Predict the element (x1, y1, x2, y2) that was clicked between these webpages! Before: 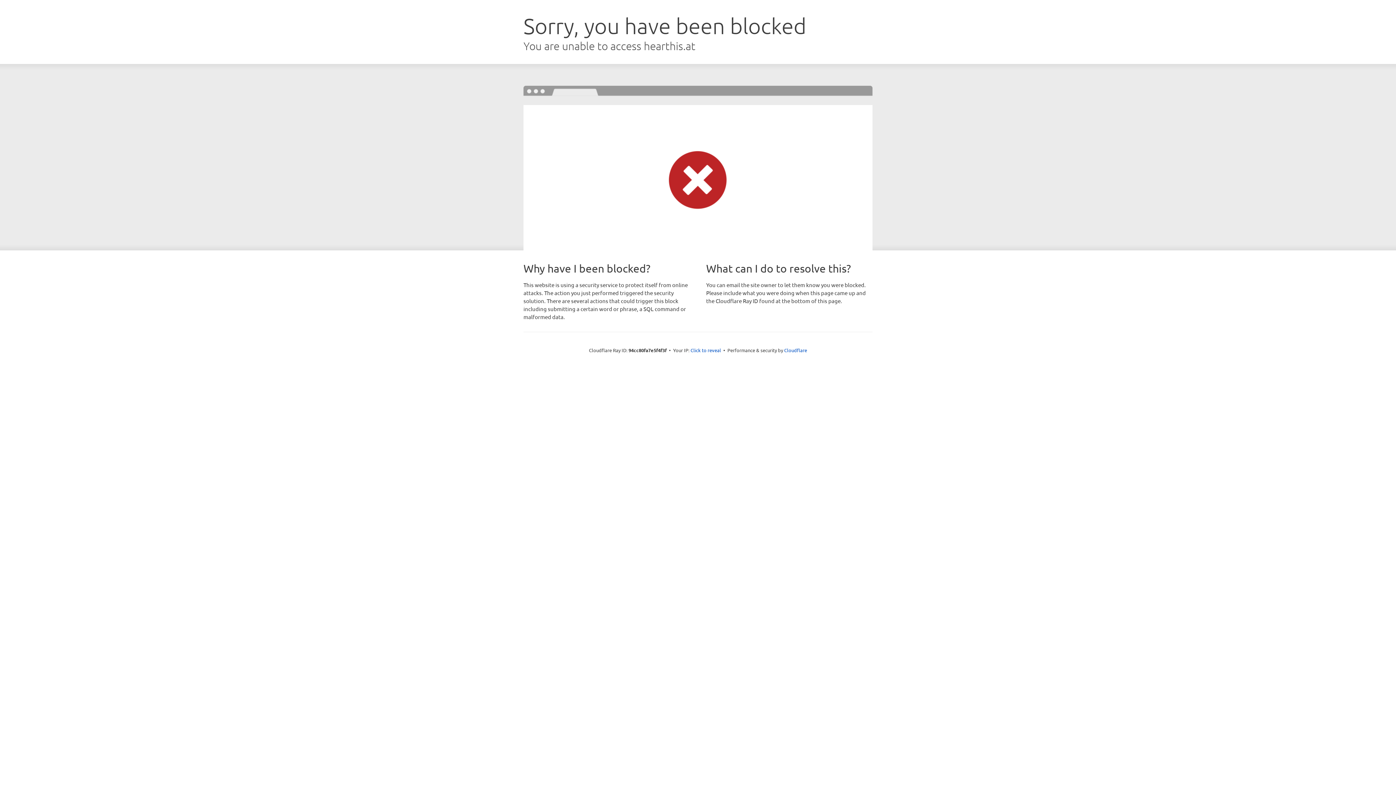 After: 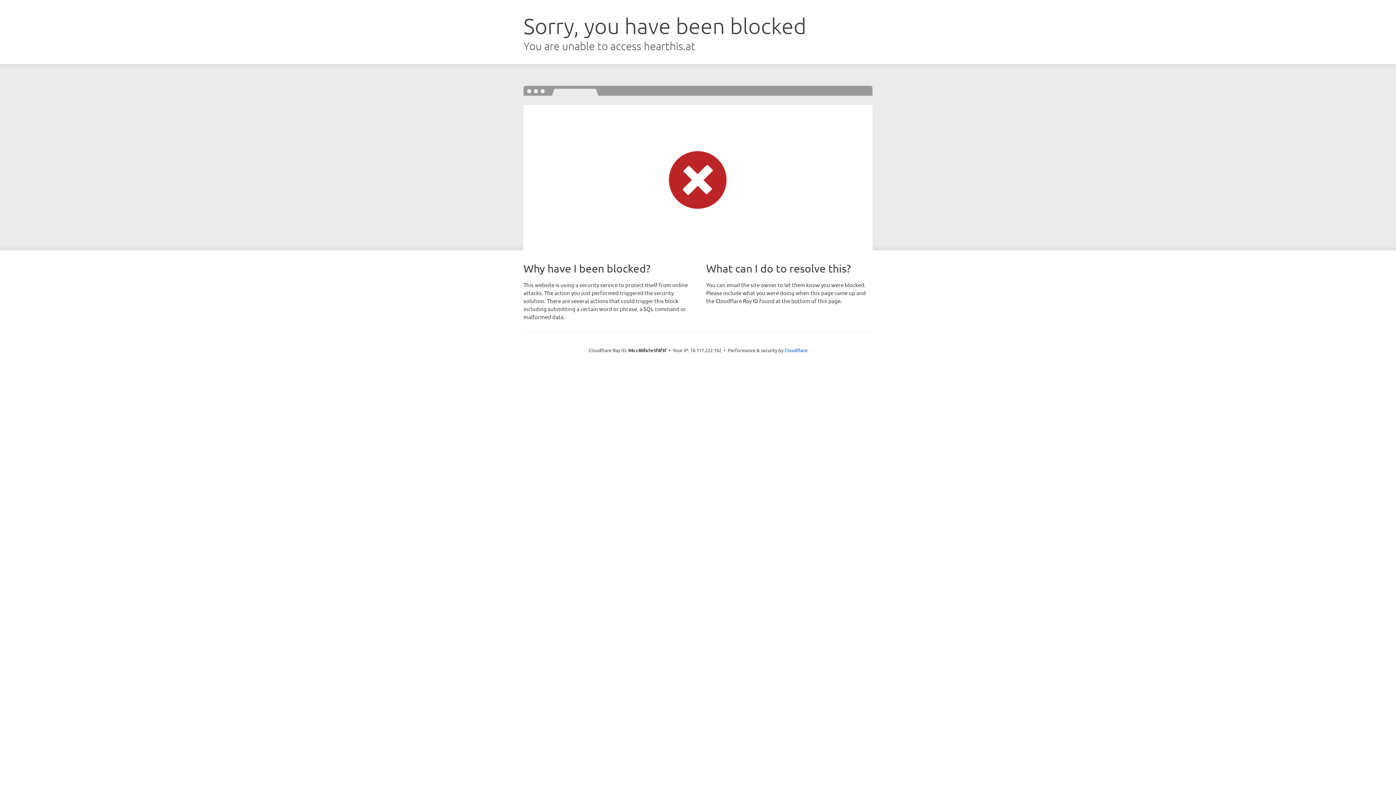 Action: bbox: (690, 346, 721, 353) label: Click to reveal